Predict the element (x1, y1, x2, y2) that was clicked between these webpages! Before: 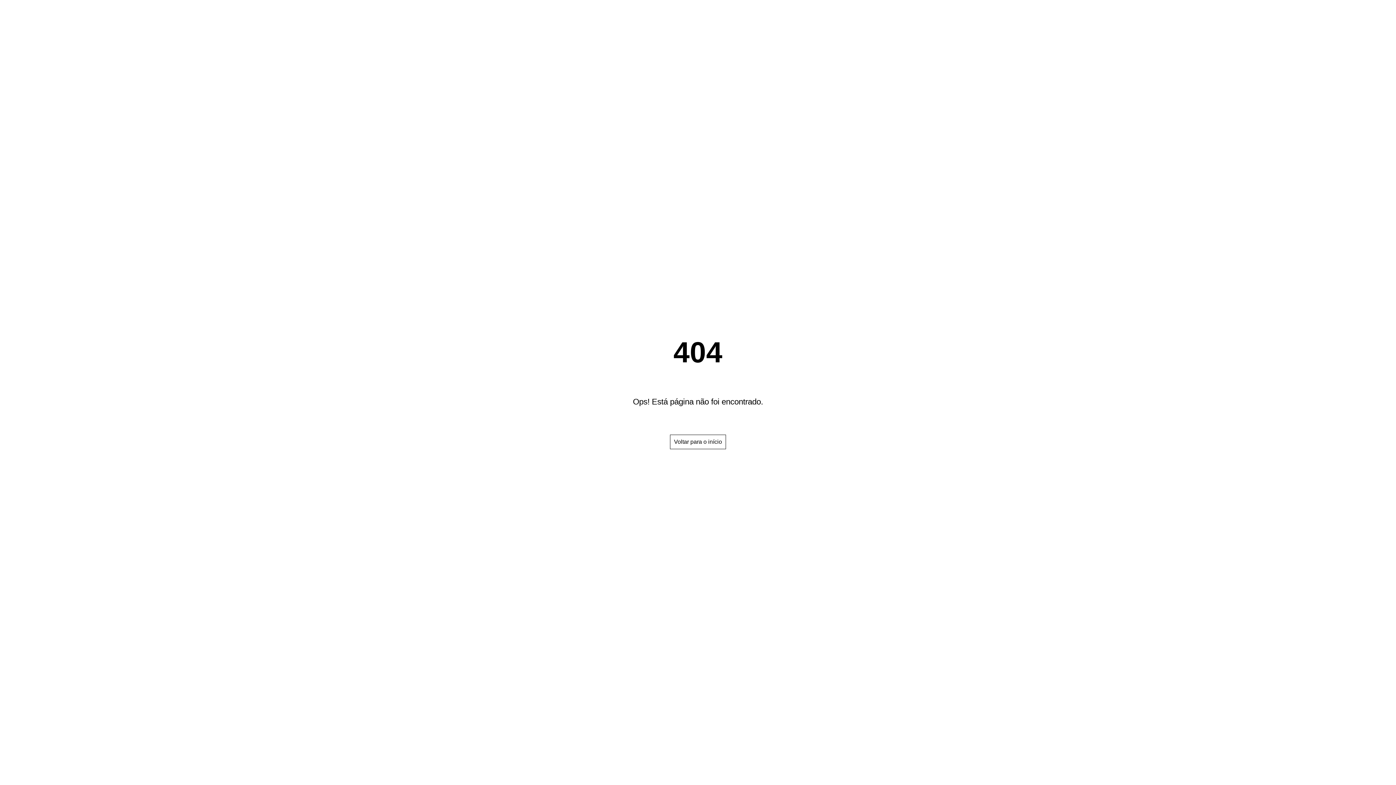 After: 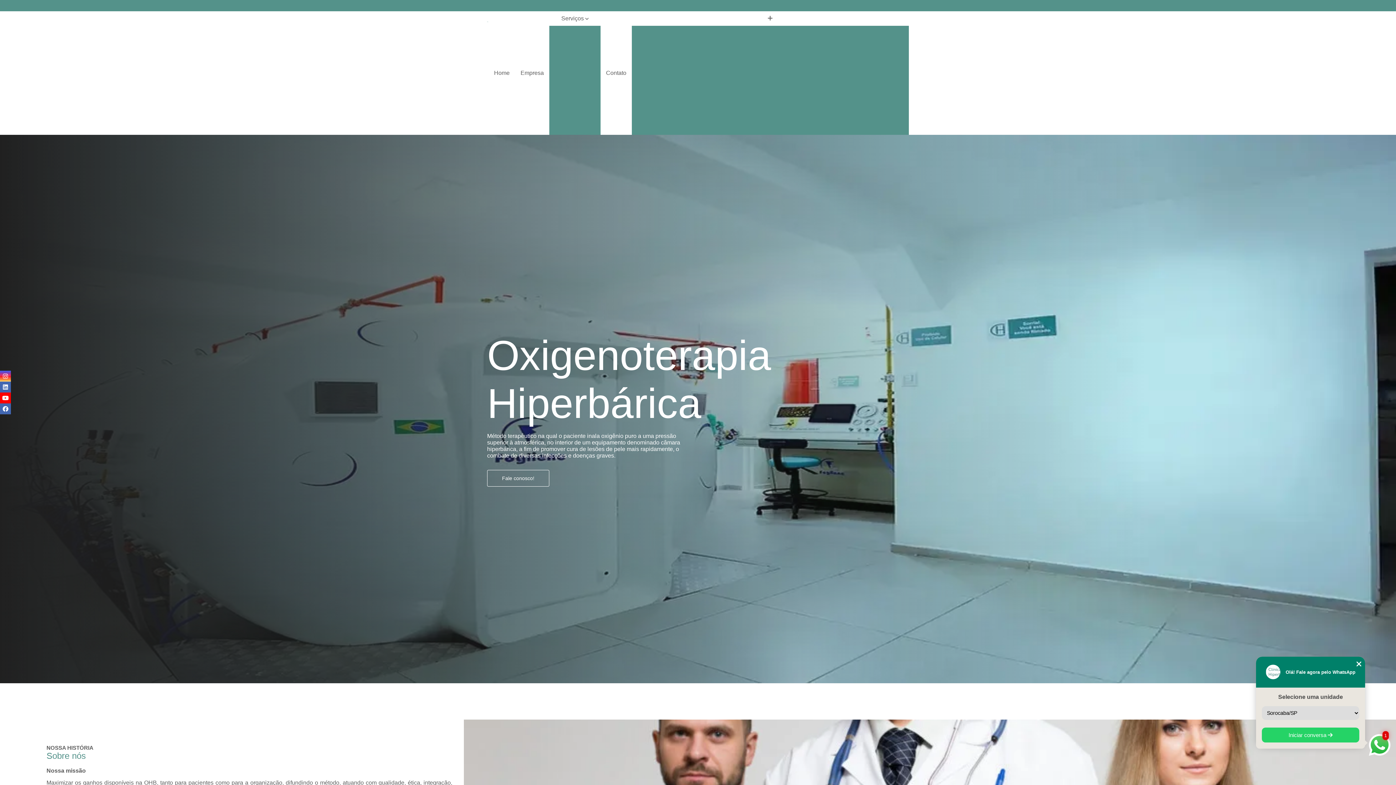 Action: label: Voltar para o início bbox: (670, 434, 726, 449)